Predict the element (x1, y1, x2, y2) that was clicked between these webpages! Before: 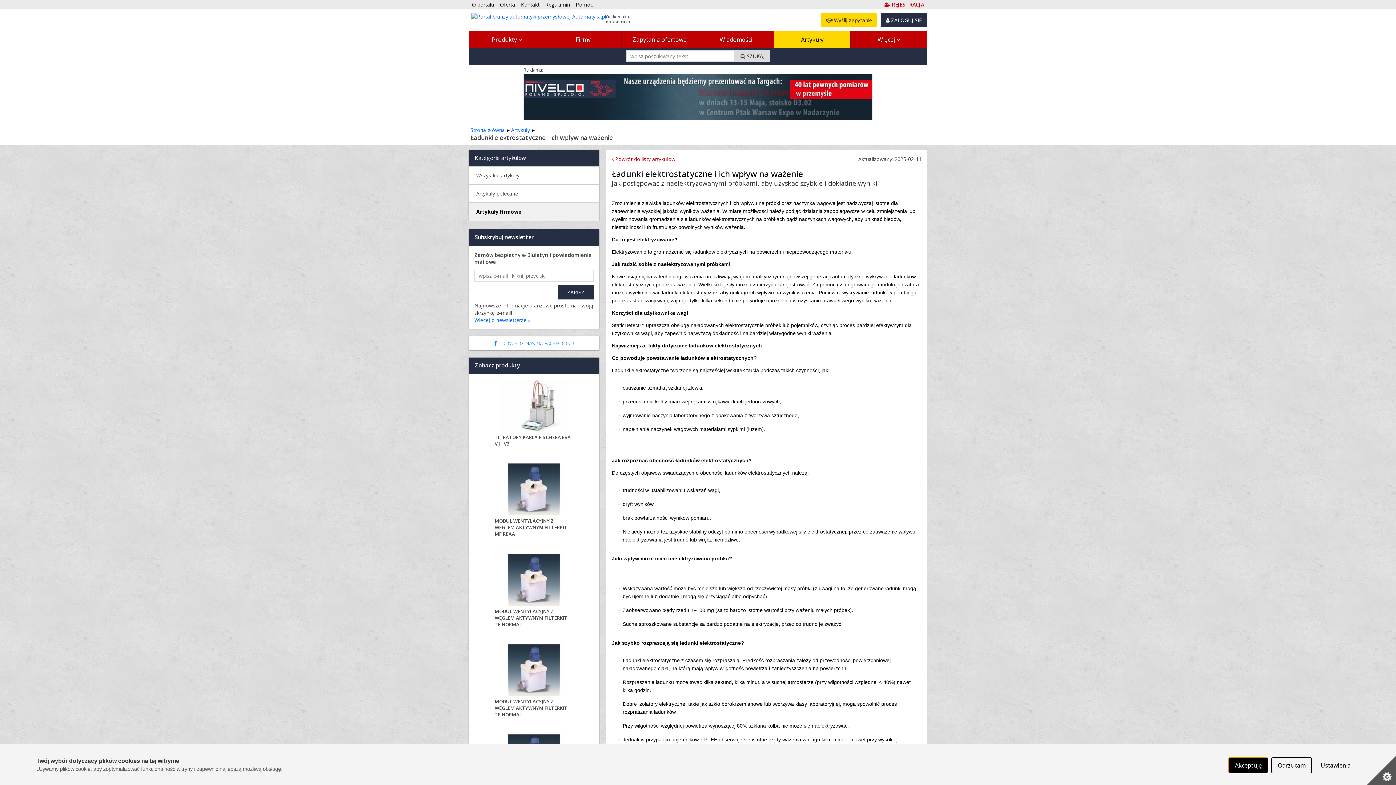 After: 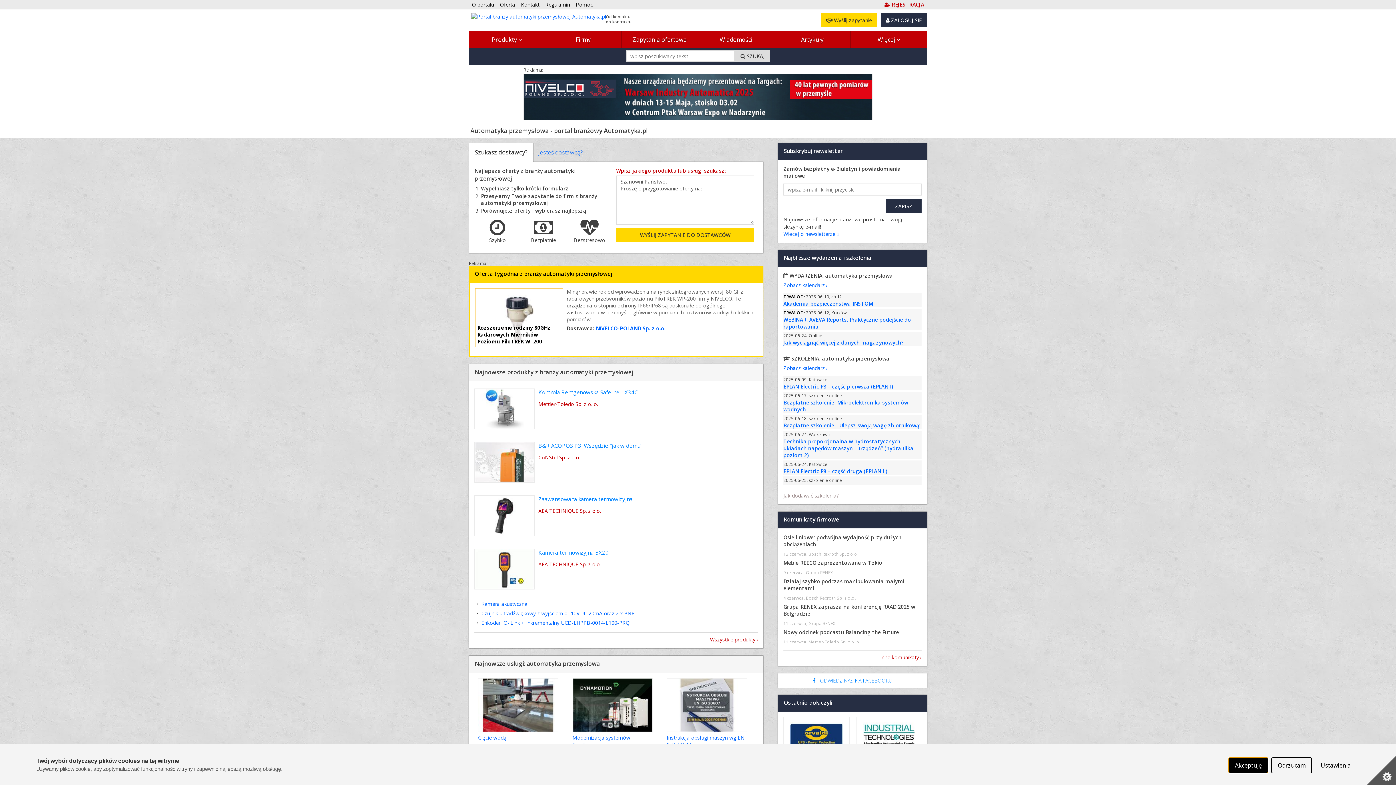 Action: label: Strona główna bbox: (470, 126, 509, 133)